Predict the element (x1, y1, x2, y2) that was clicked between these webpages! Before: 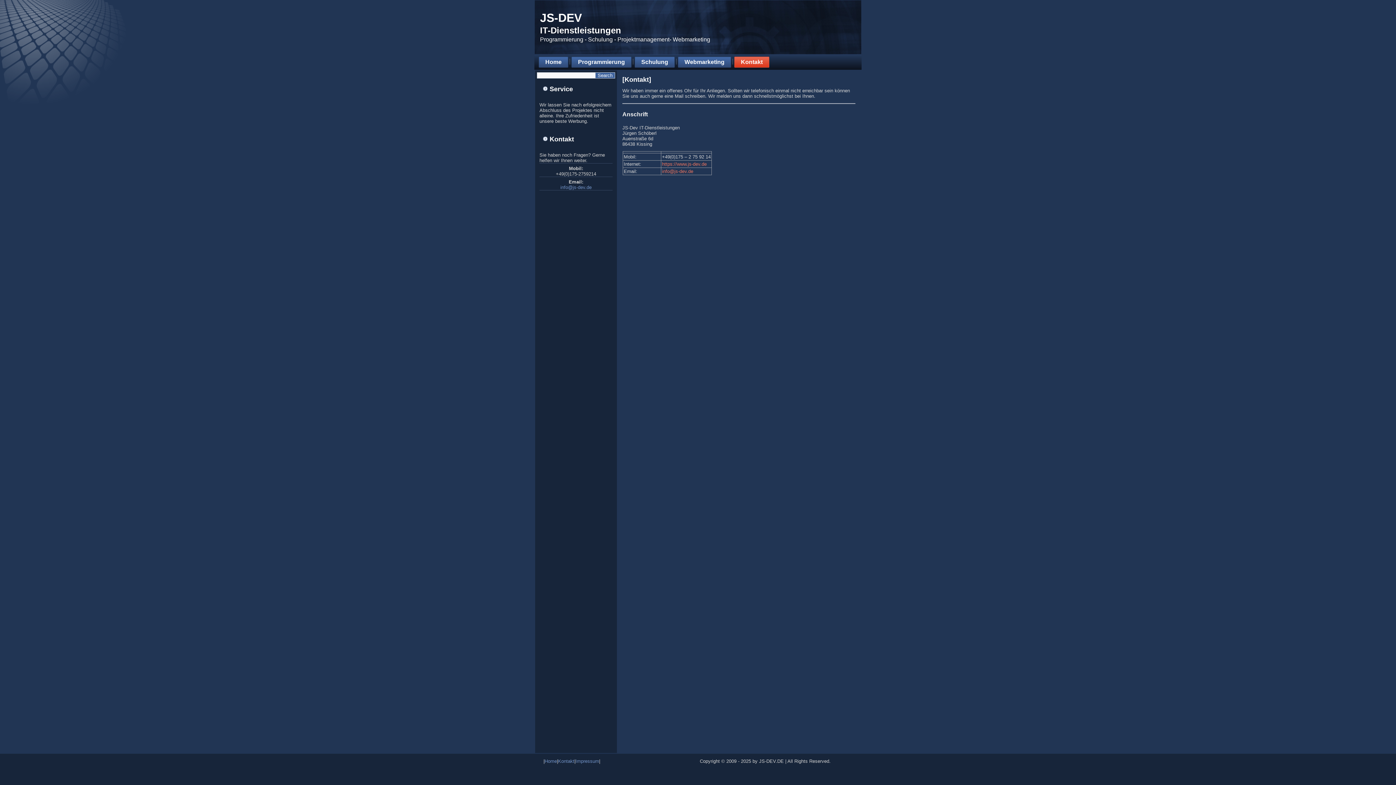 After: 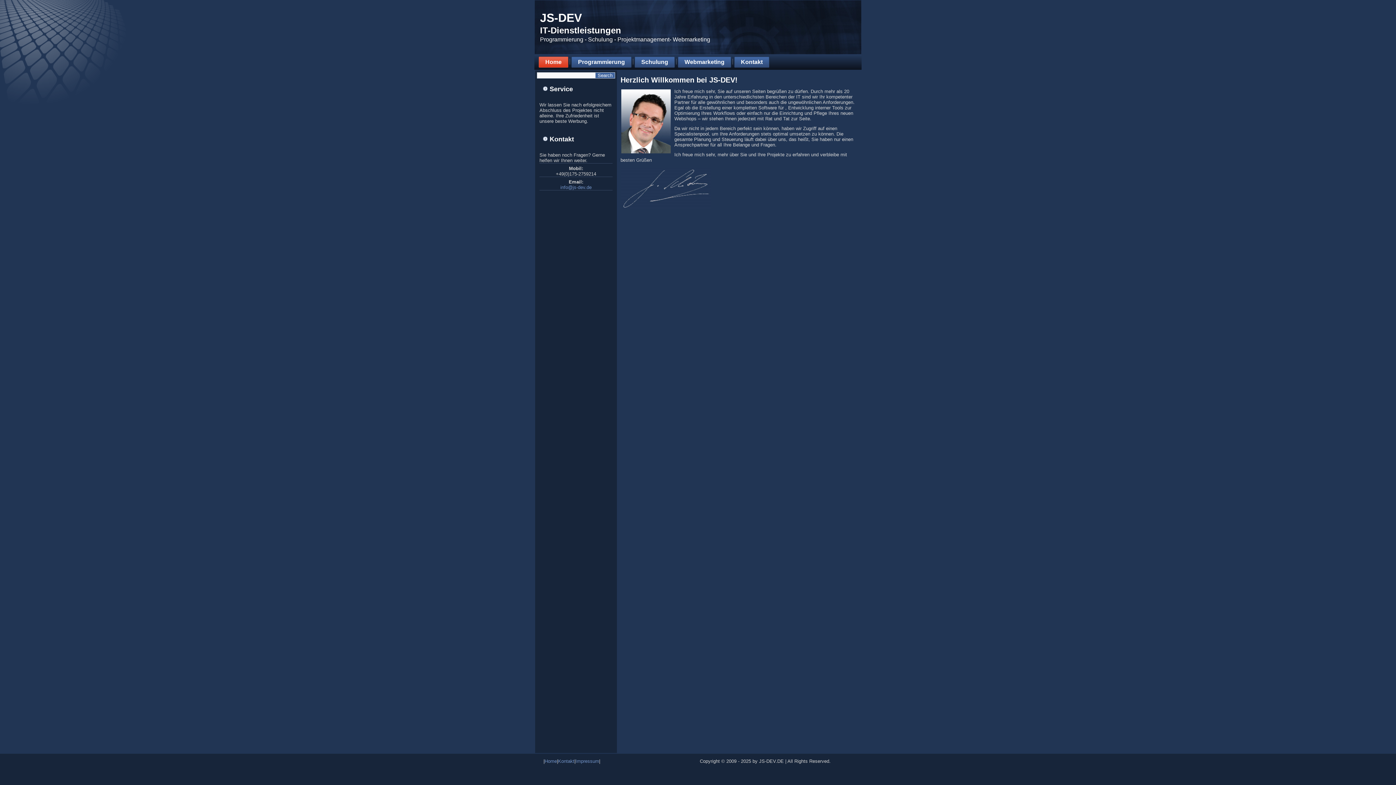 Action: label: Home bbox: (538, 56, 568, 67)